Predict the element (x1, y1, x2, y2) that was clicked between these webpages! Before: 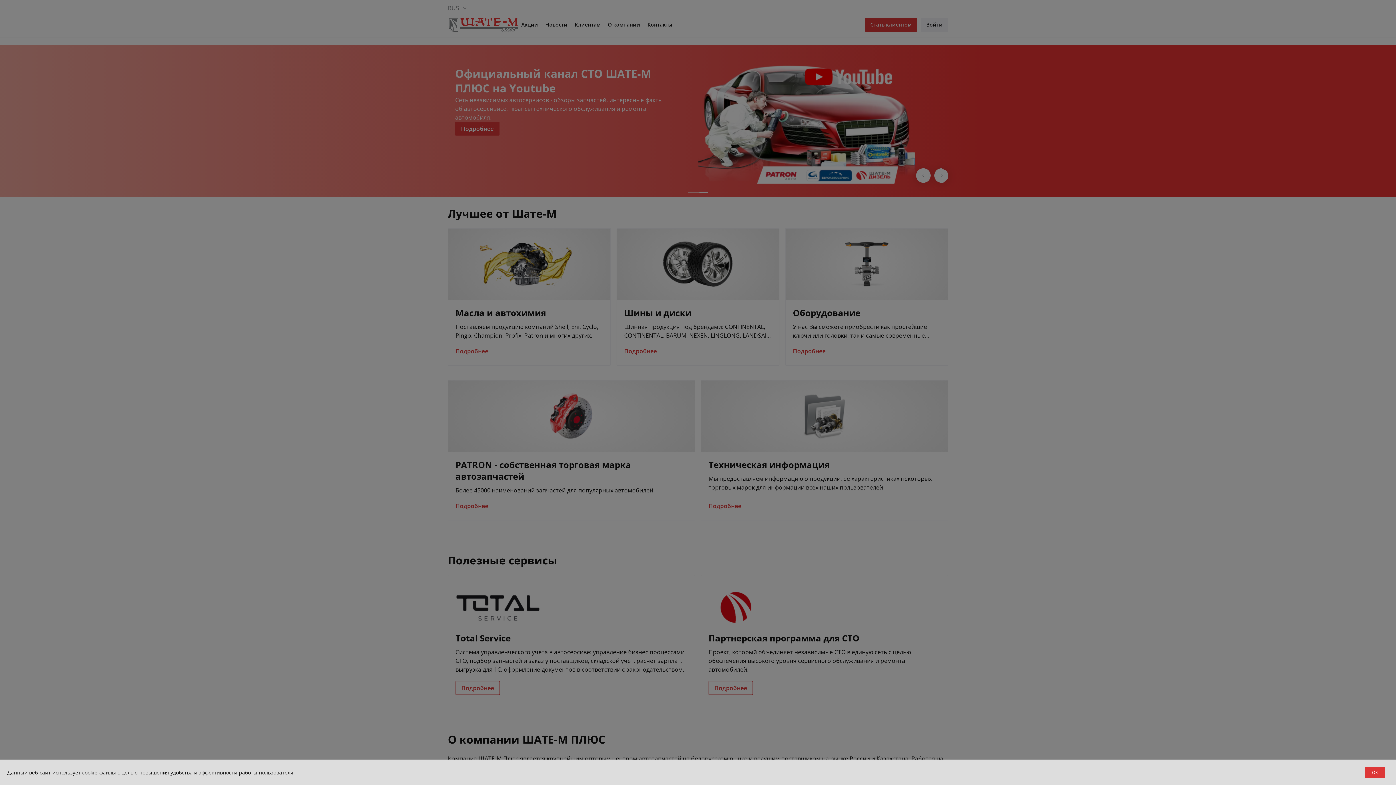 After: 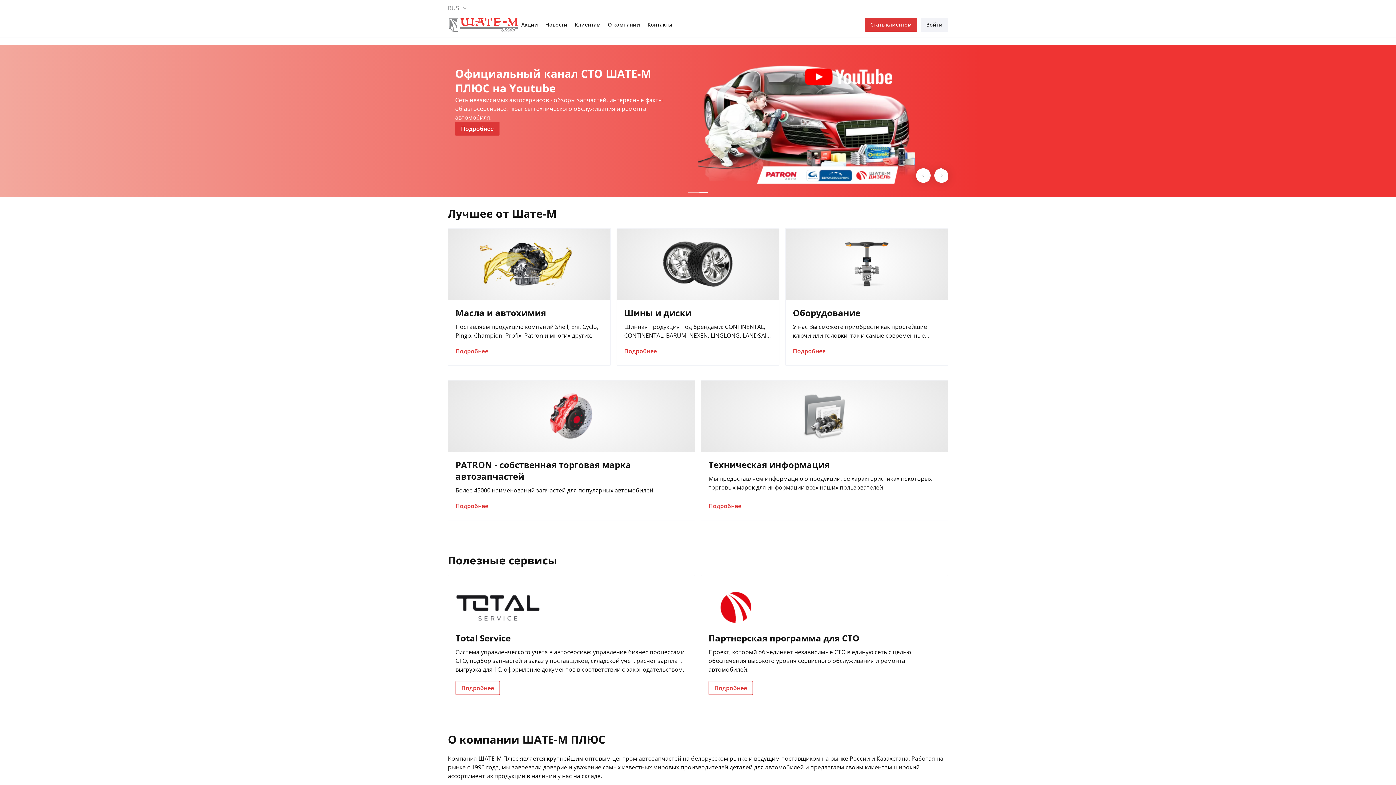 Action: label: OK bbox: (1365, 767, 1385, 778)